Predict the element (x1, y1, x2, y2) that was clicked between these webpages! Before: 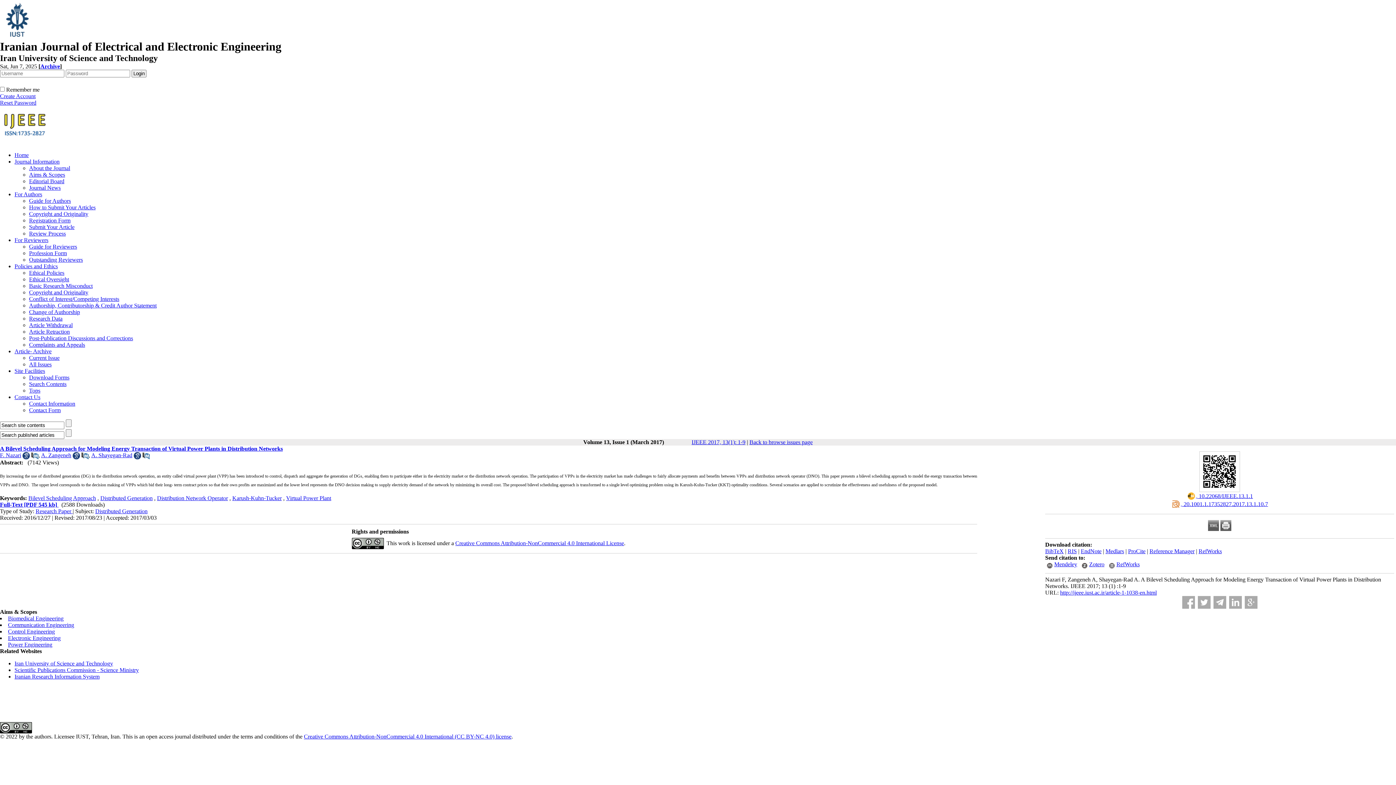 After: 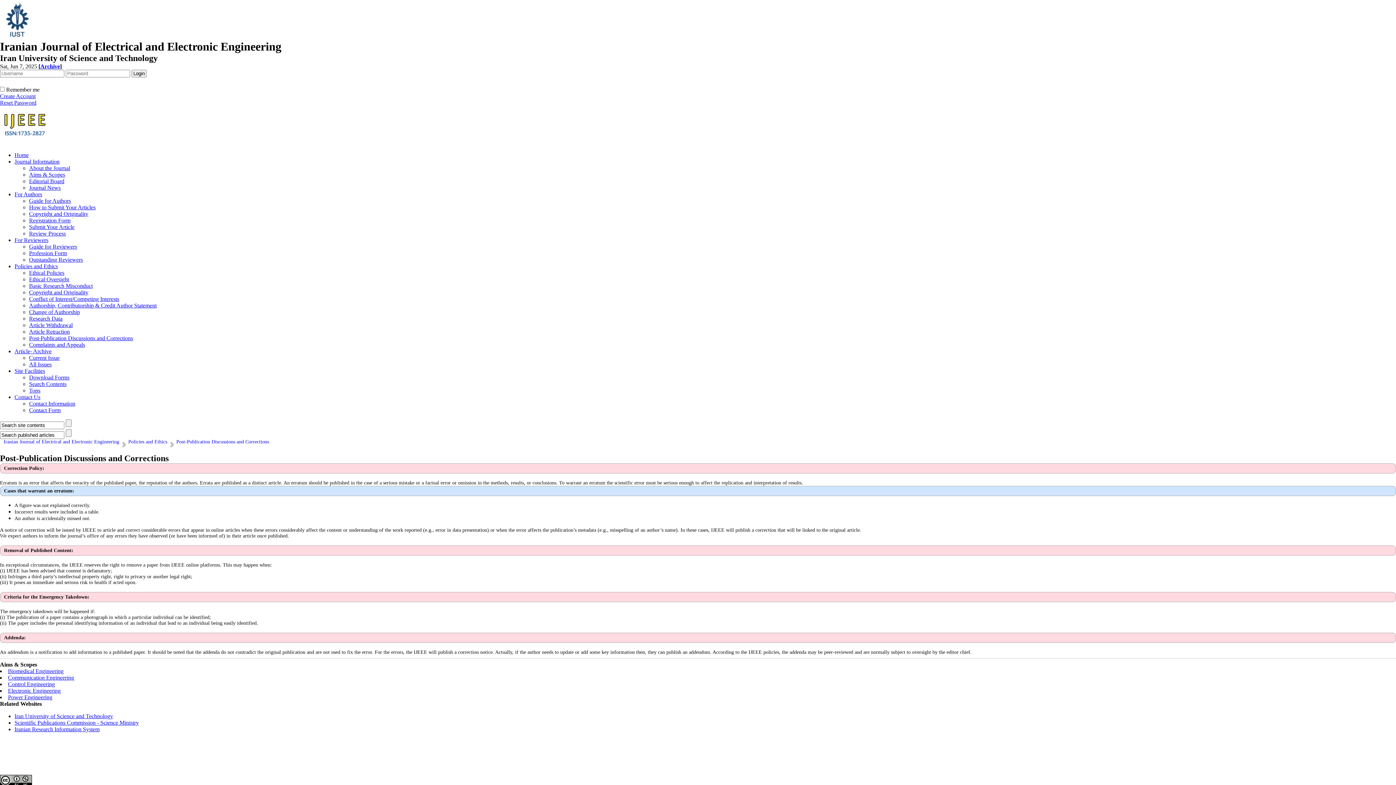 Action: bbox: (29, 335, 133, 341) label: Post-Publication Discussions and Corrections